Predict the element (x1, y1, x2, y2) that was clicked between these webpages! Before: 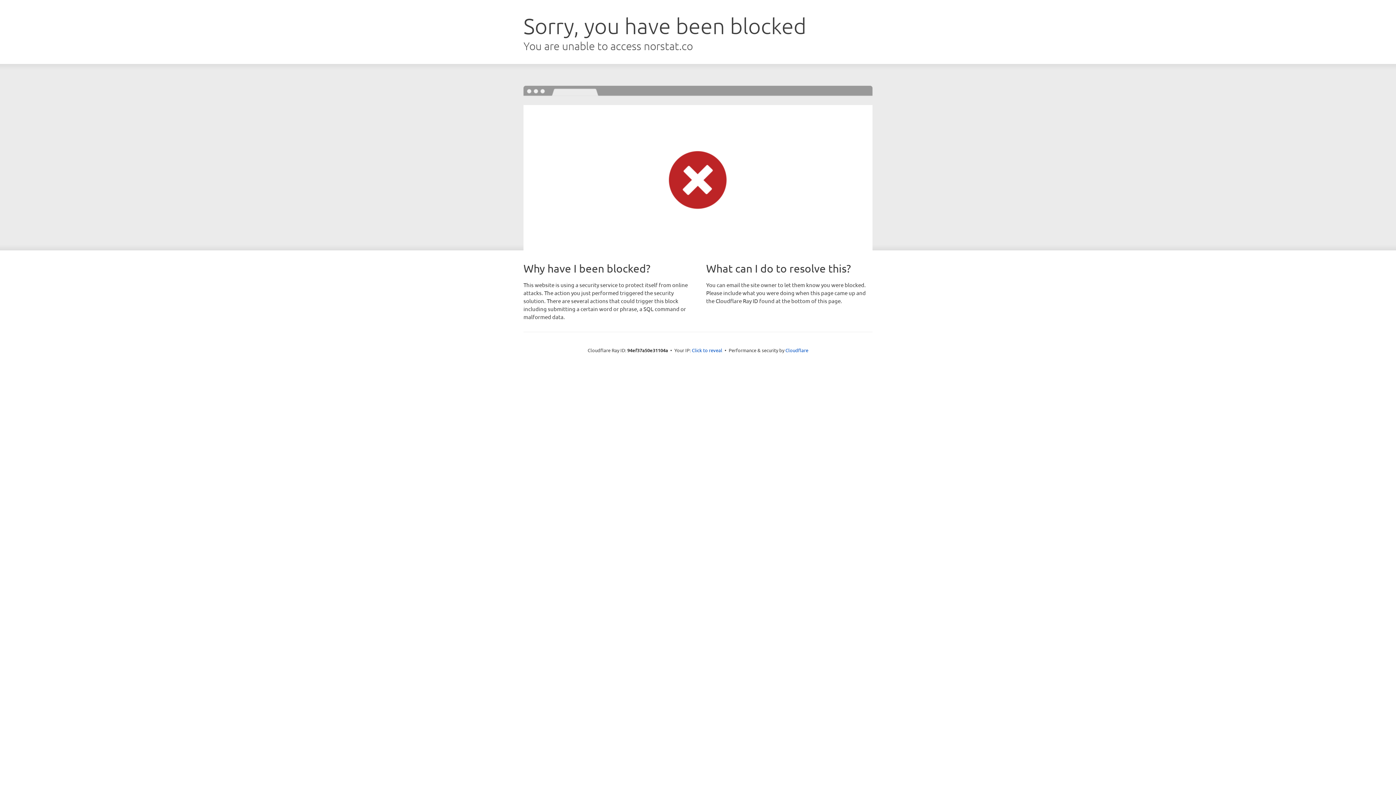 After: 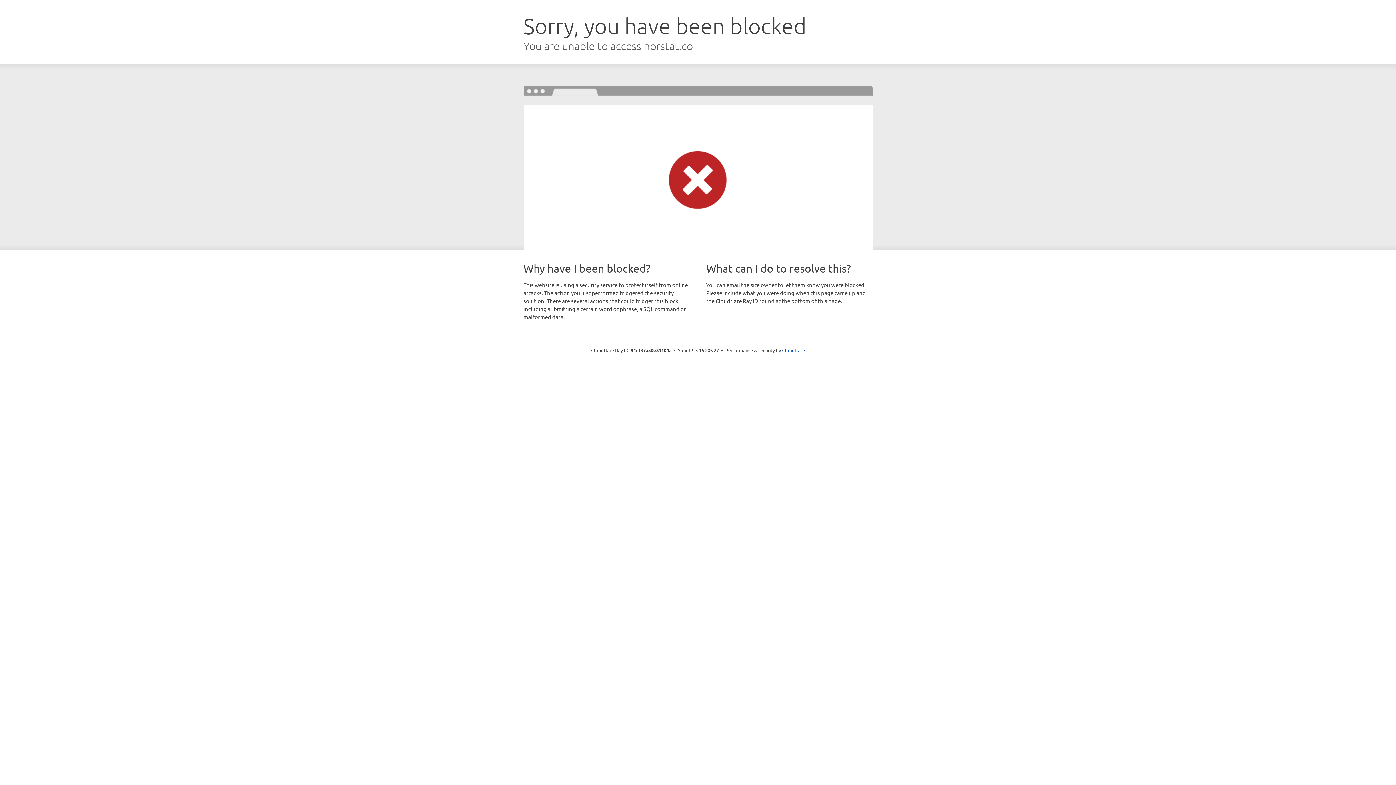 Action: bbox: (692, 346, 722, 353) label: Click to reveal